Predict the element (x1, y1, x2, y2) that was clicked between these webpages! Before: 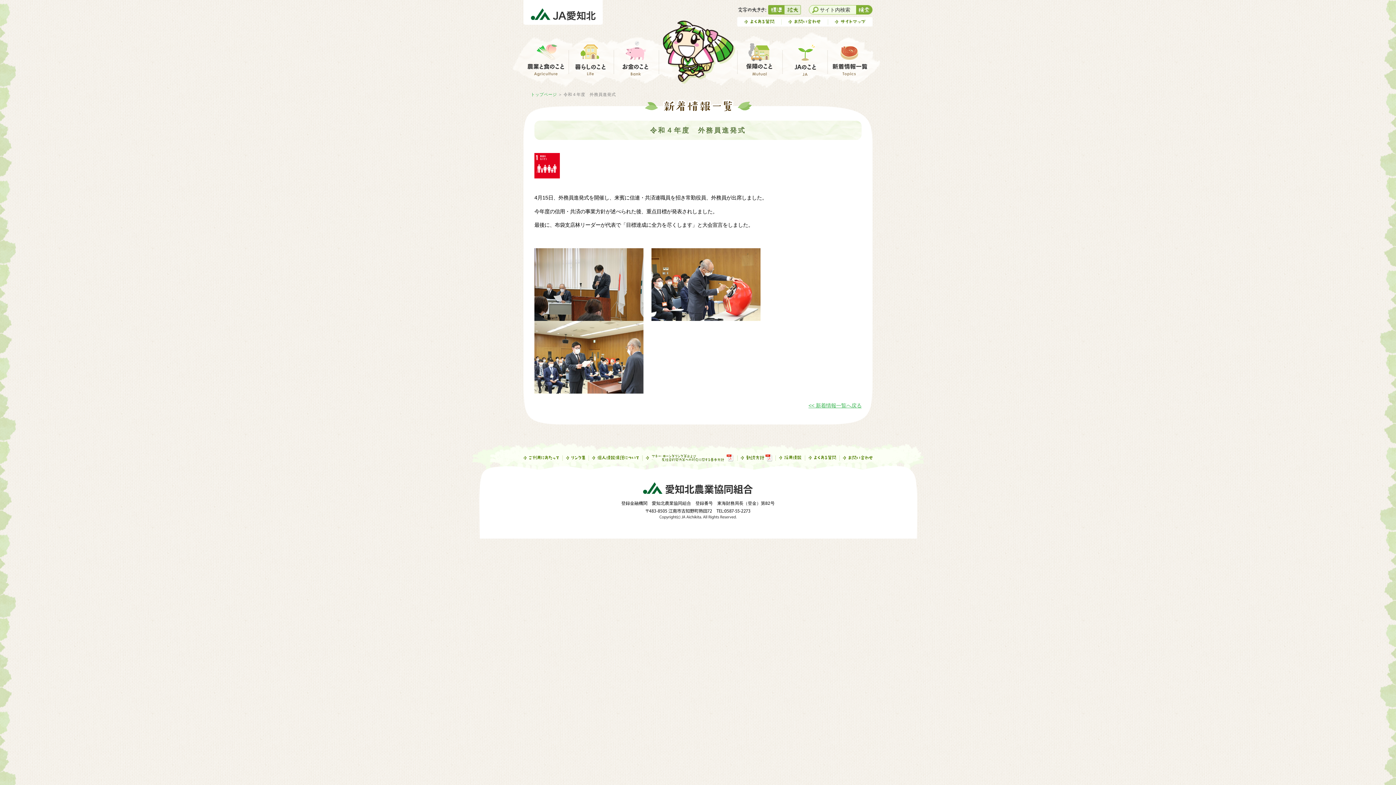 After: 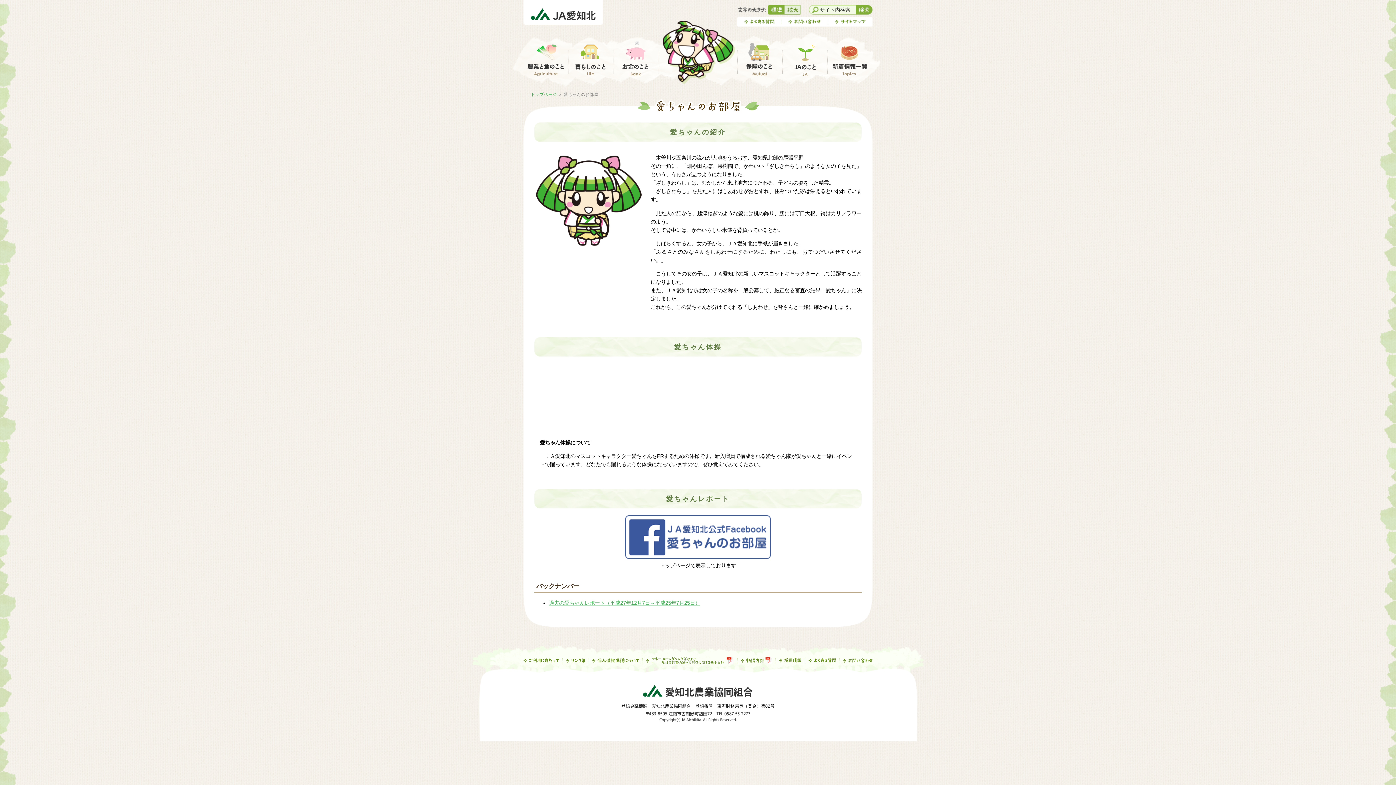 Action: bbox: (662, 20, 735, 83)